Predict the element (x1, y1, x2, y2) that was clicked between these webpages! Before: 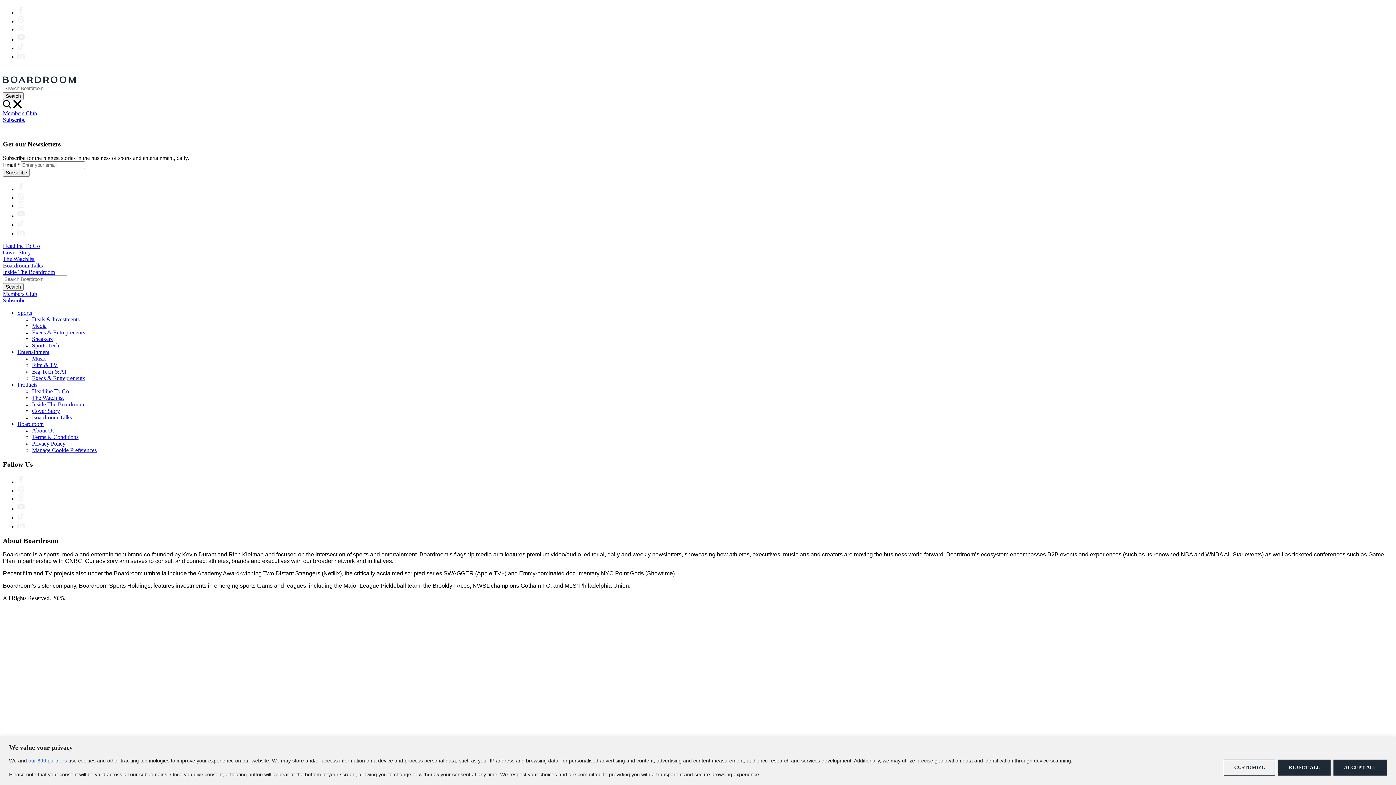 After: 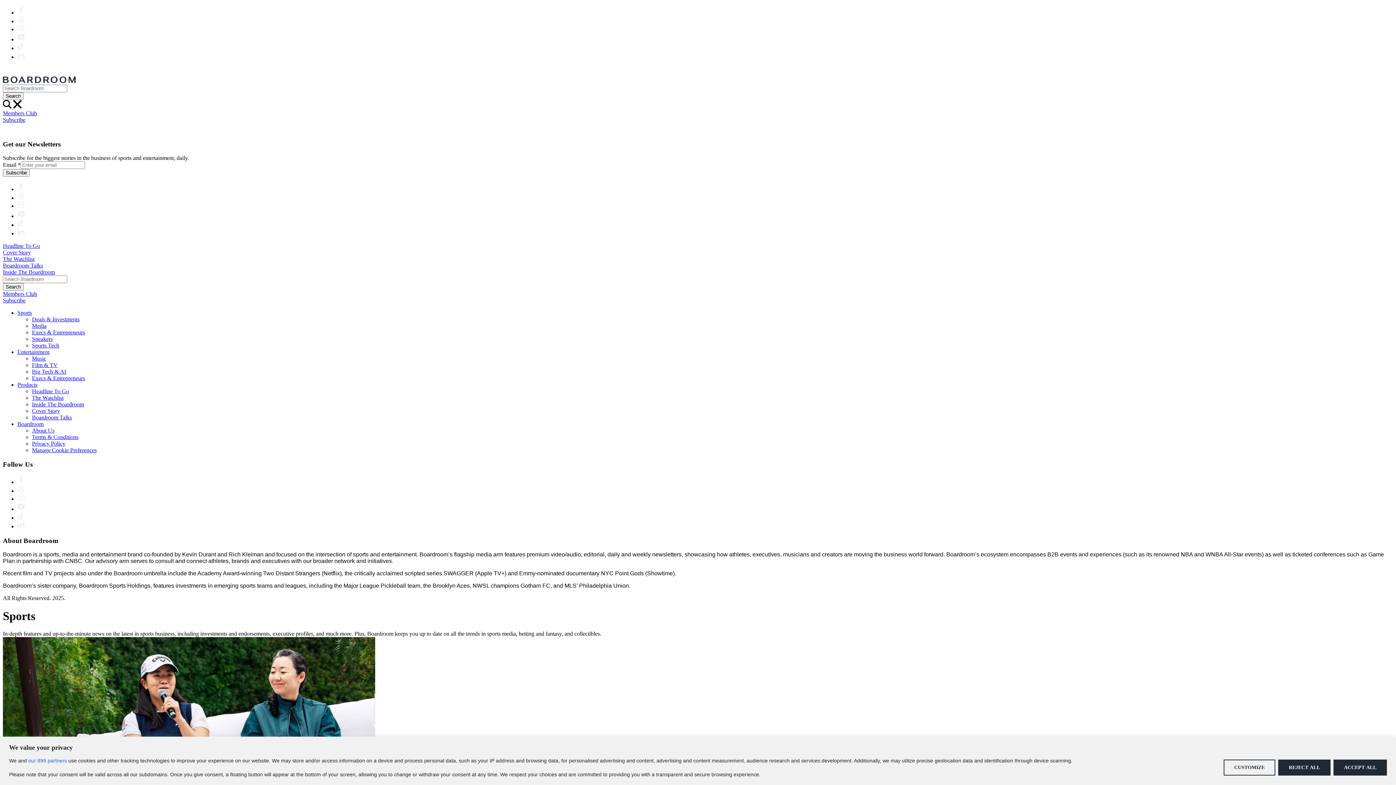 Action: bbox: (17, 309, 32, 316) label: Sports